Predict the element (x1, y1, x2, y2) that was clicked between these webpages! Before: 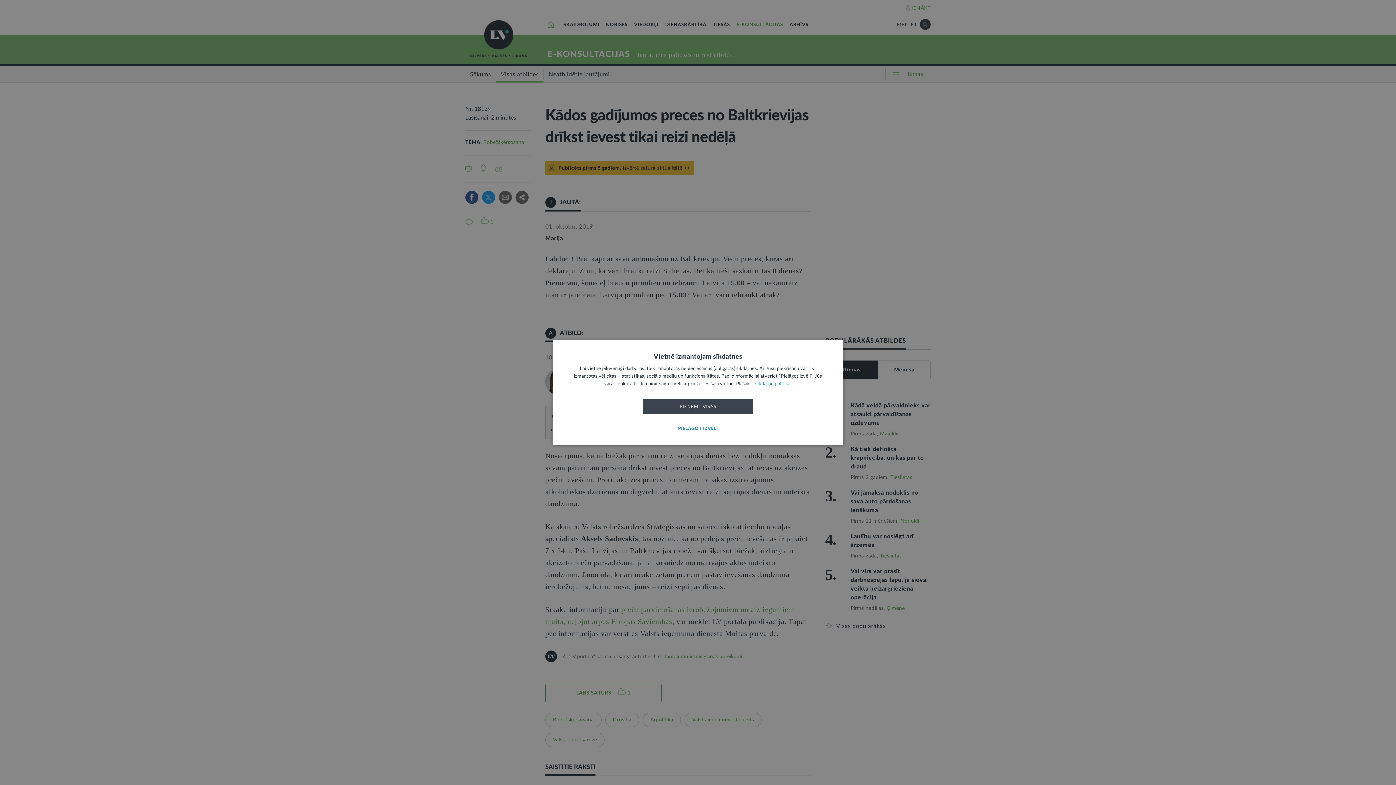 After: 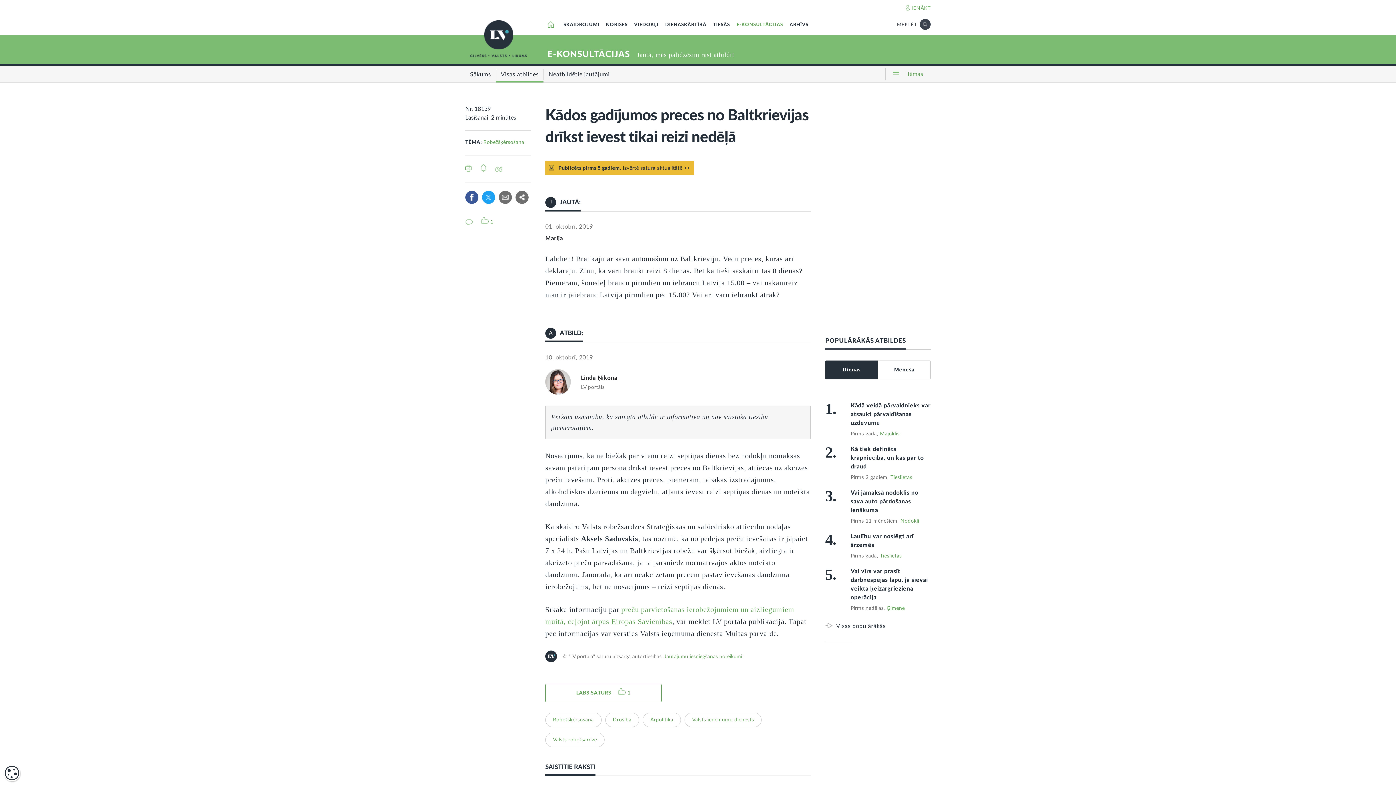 Action: bbox: (643, 398, 753, 414) label: PIEŅEMT VISAS